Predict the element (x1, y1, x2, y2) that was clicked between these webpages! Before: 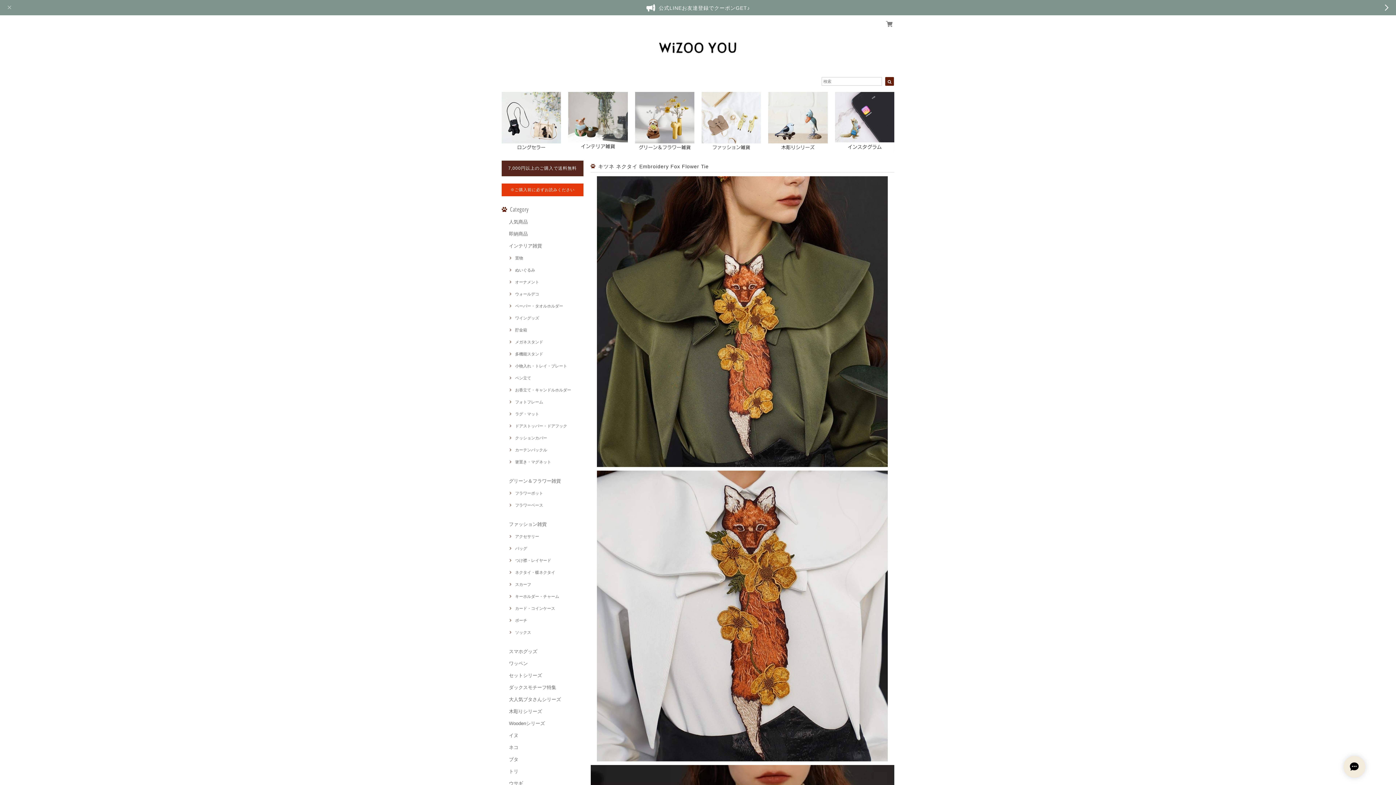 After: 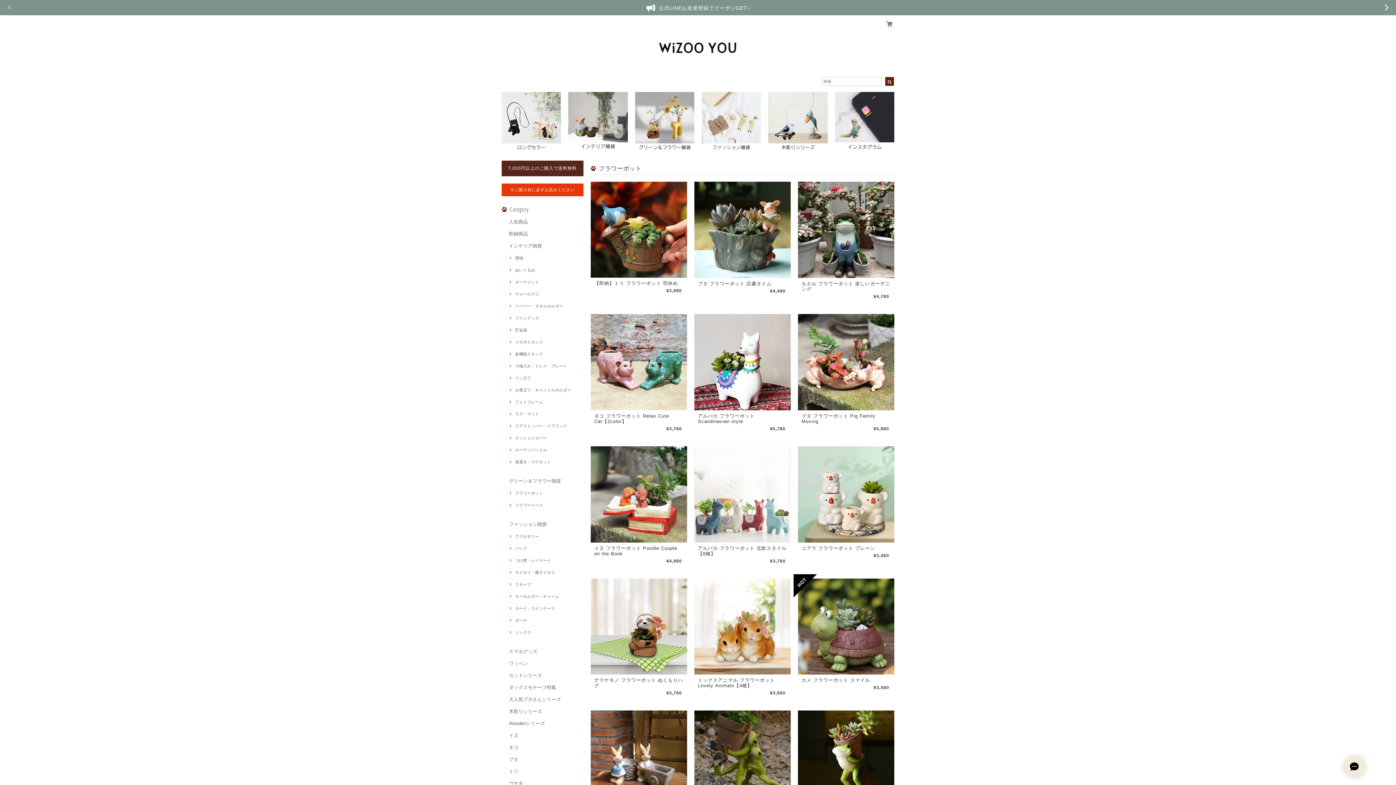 Action: bbox: (509, 491, 543, 495) label: フラワーポット